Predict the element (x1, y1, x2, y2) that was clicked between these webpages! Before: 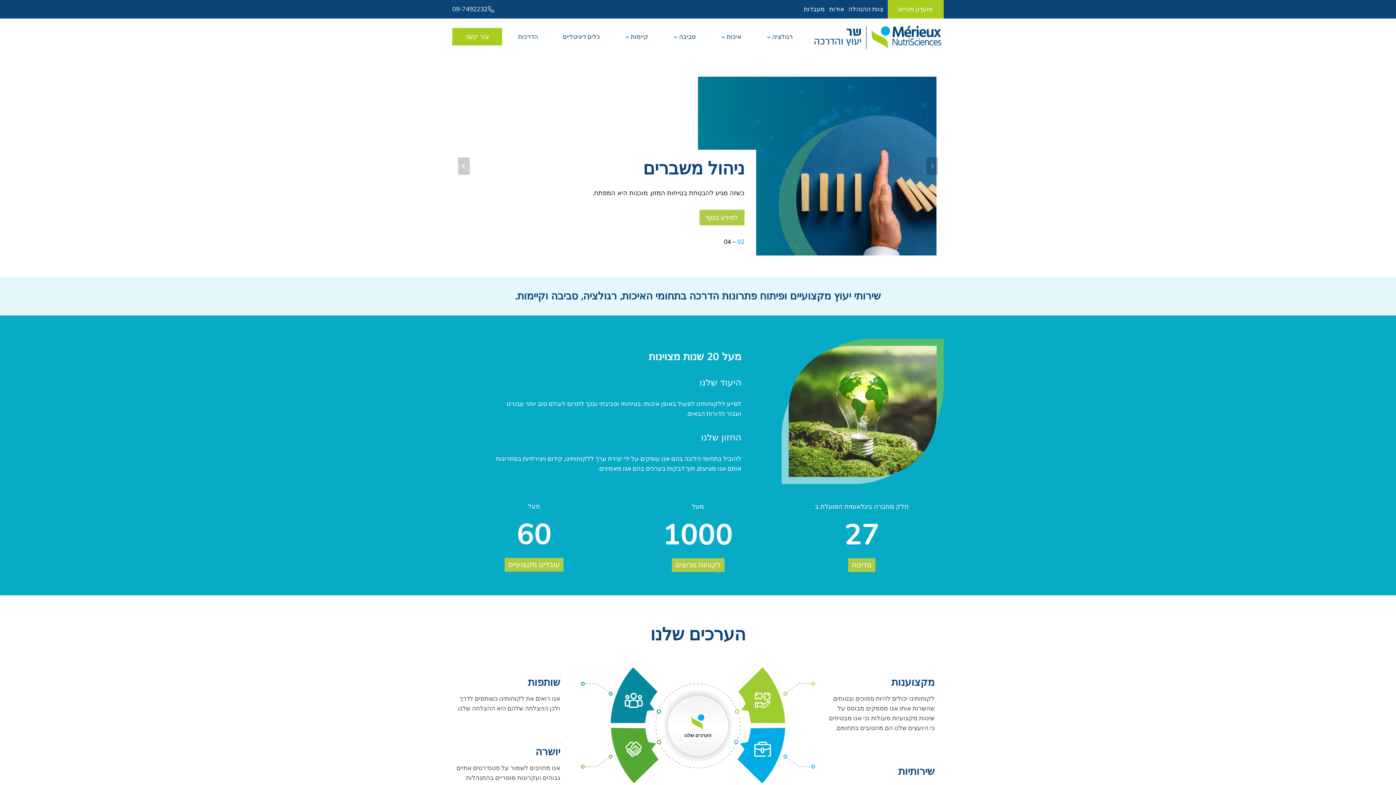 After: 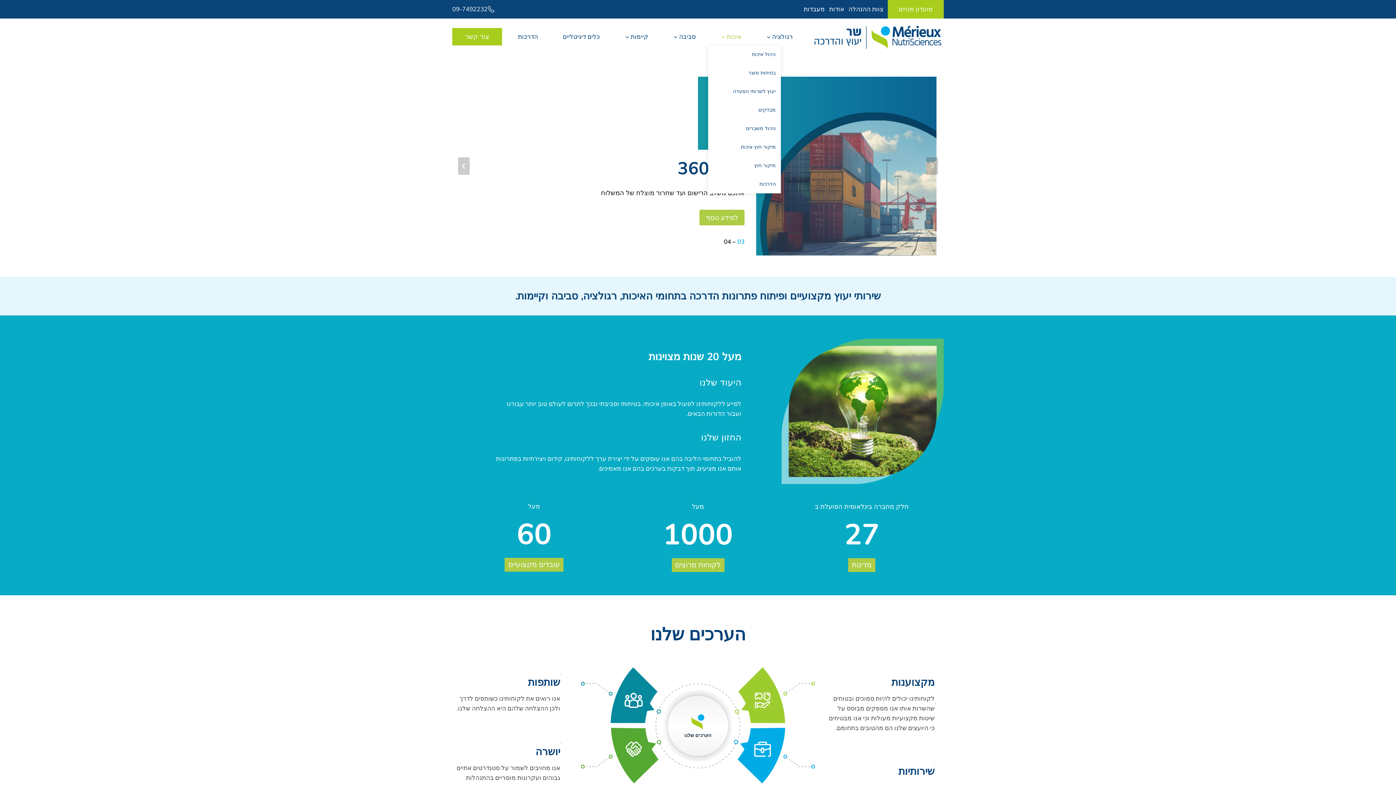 Action: bbox: (708, 28, 753, 45) label: איכות